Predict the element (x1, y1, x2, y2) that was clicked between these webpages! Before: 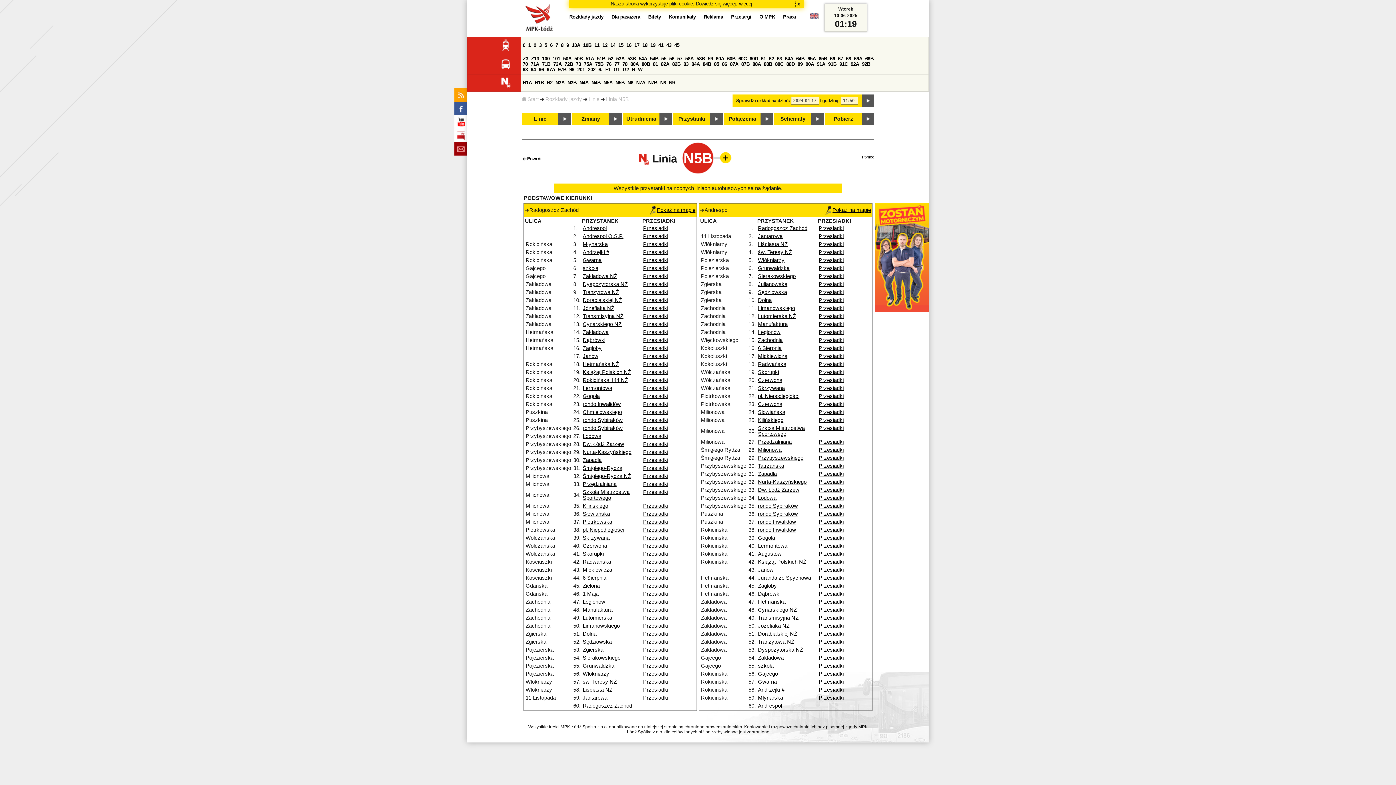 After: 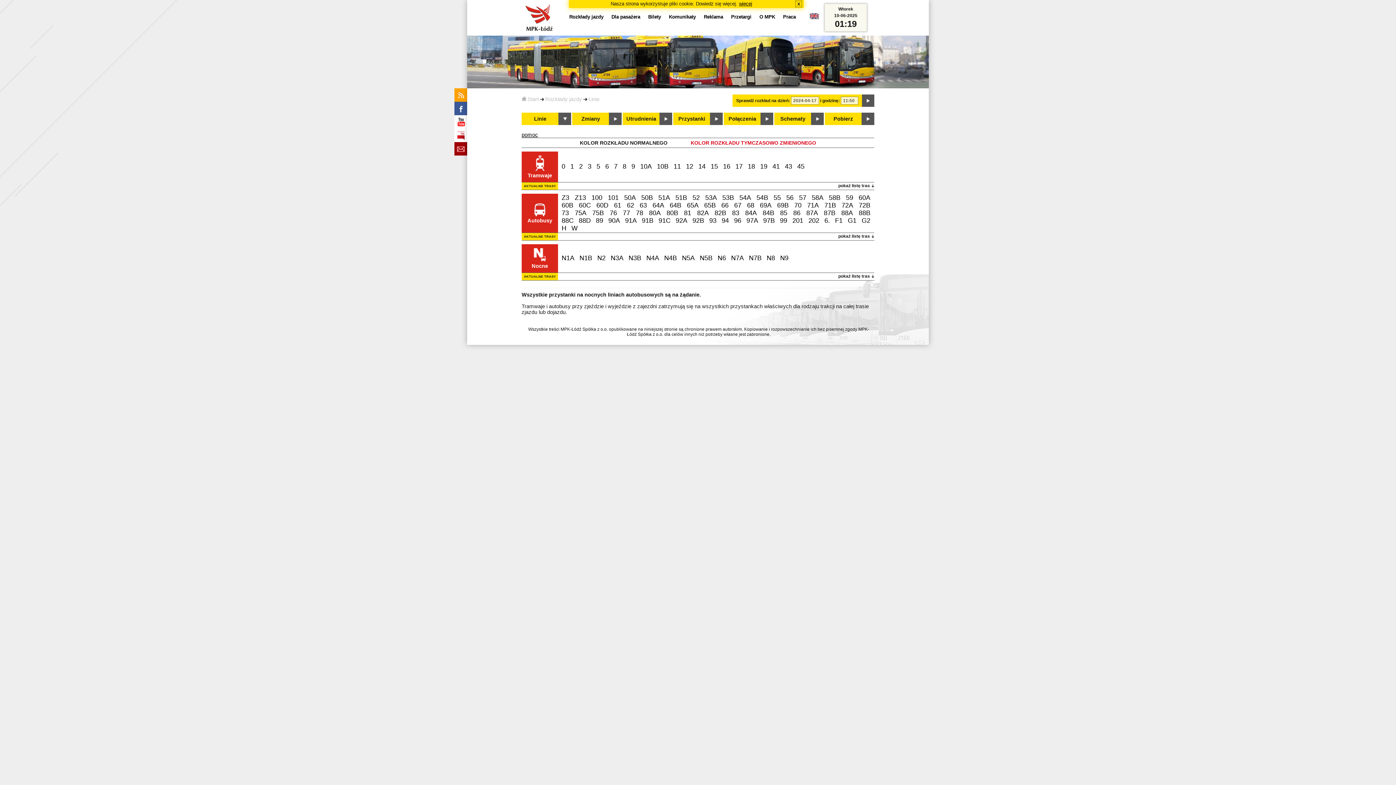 Action: label: Linie bbox: (521, 112, 571, 125)